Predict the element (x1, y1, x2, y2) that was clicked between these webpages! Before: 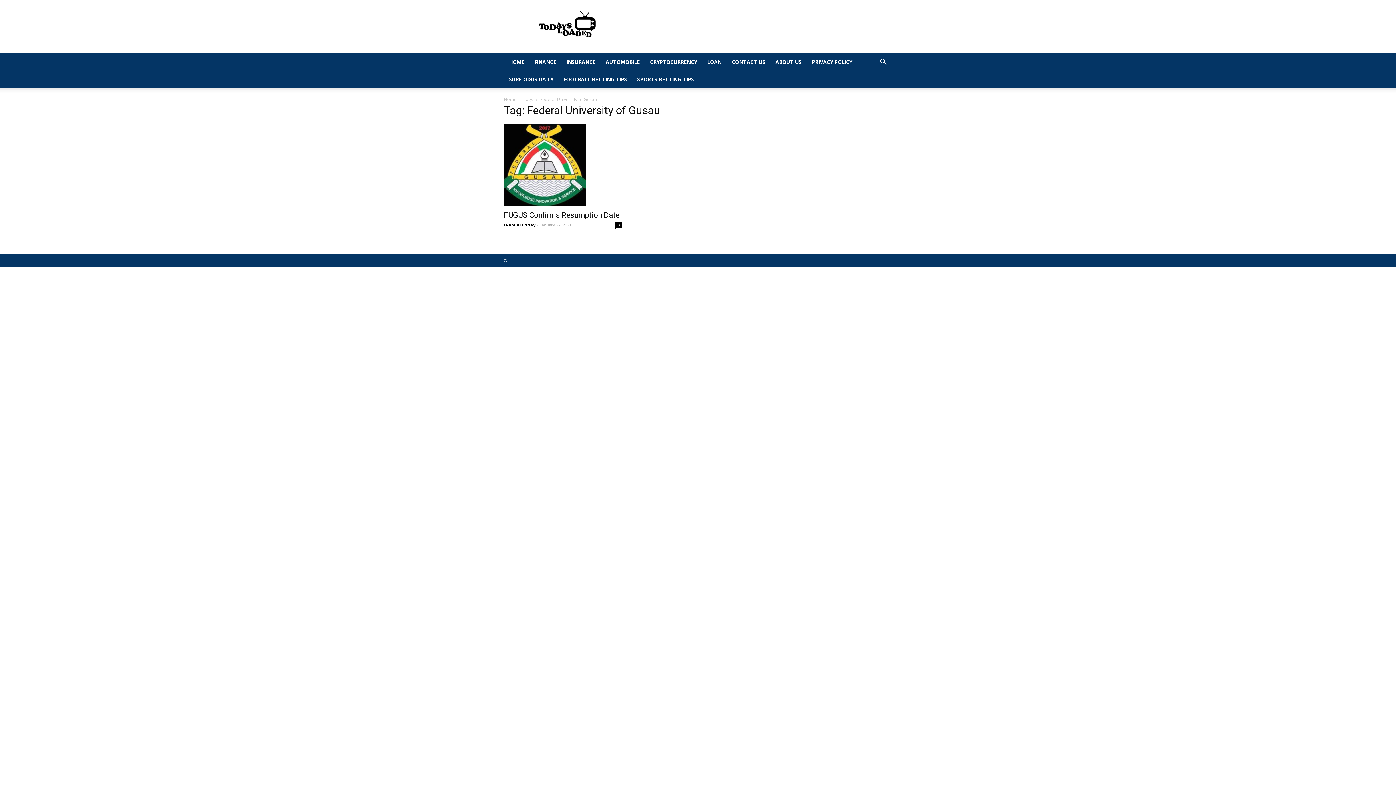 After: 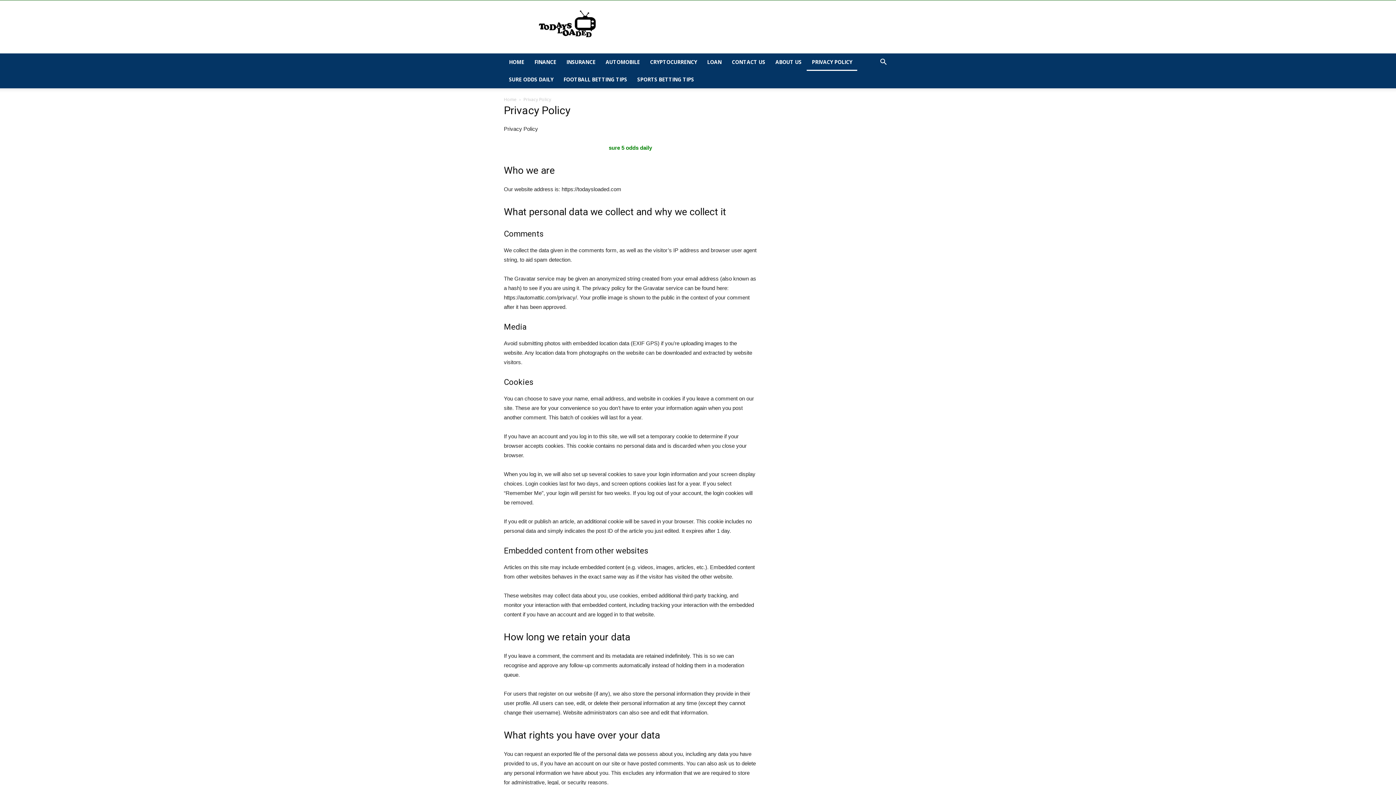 Action: label: PRIVACY POLICY bbox: (806, 53, 857, 70)